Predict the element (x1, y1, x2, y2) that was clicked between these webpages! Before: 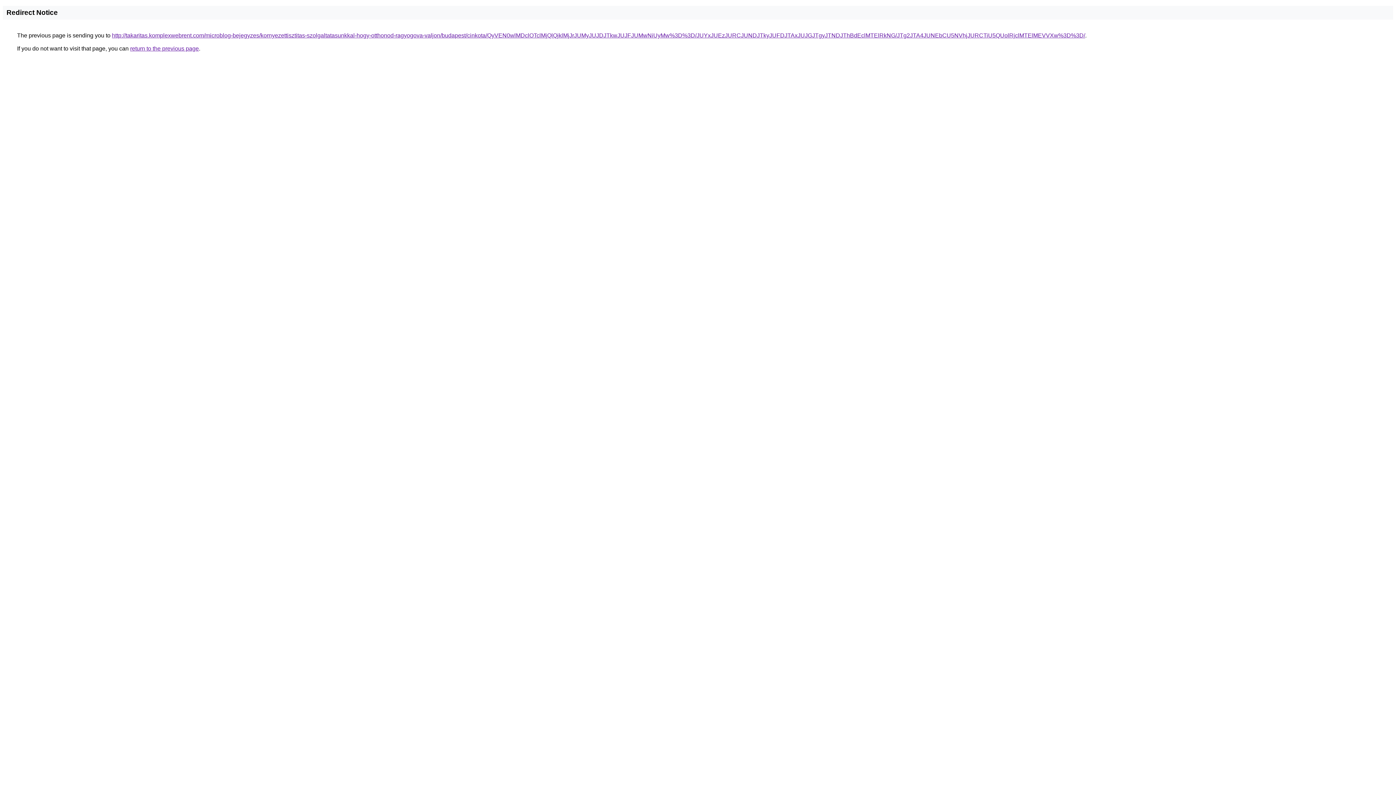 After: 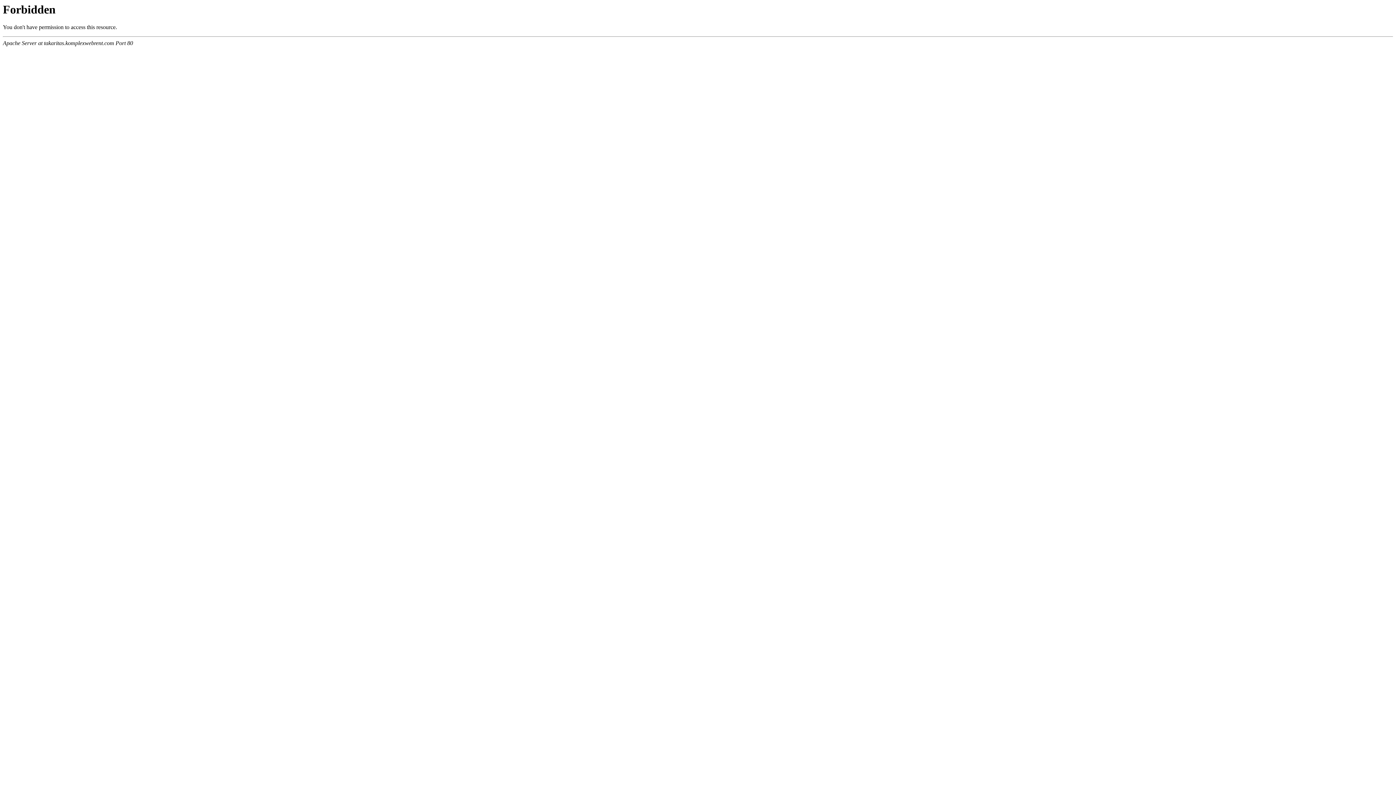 Action: bbox: (112, 32, 1085, 38) label: http://takaritas.komplexwebrent.com/microblog-bejegyzes/kornyezettisztitas-szolgaltatasunkkal-hogy-otthonod-ragyogova-valjon/budapest/cinkota/QyVEN0wlMDclOTclMjQlQjklMjJrJUMyJUJDJTkwJUJFJUMwNiUyMw%3D%3D/JUYxJUEzJURCJUNDJTkyJUFDJTAxJUJGJTgyJTNDJThBdEclMTElRkNG/JTg2JTA4JUNEbCU5NVhjJURCTiU5QUolRjclMTElMEVVXw%3D%3D/